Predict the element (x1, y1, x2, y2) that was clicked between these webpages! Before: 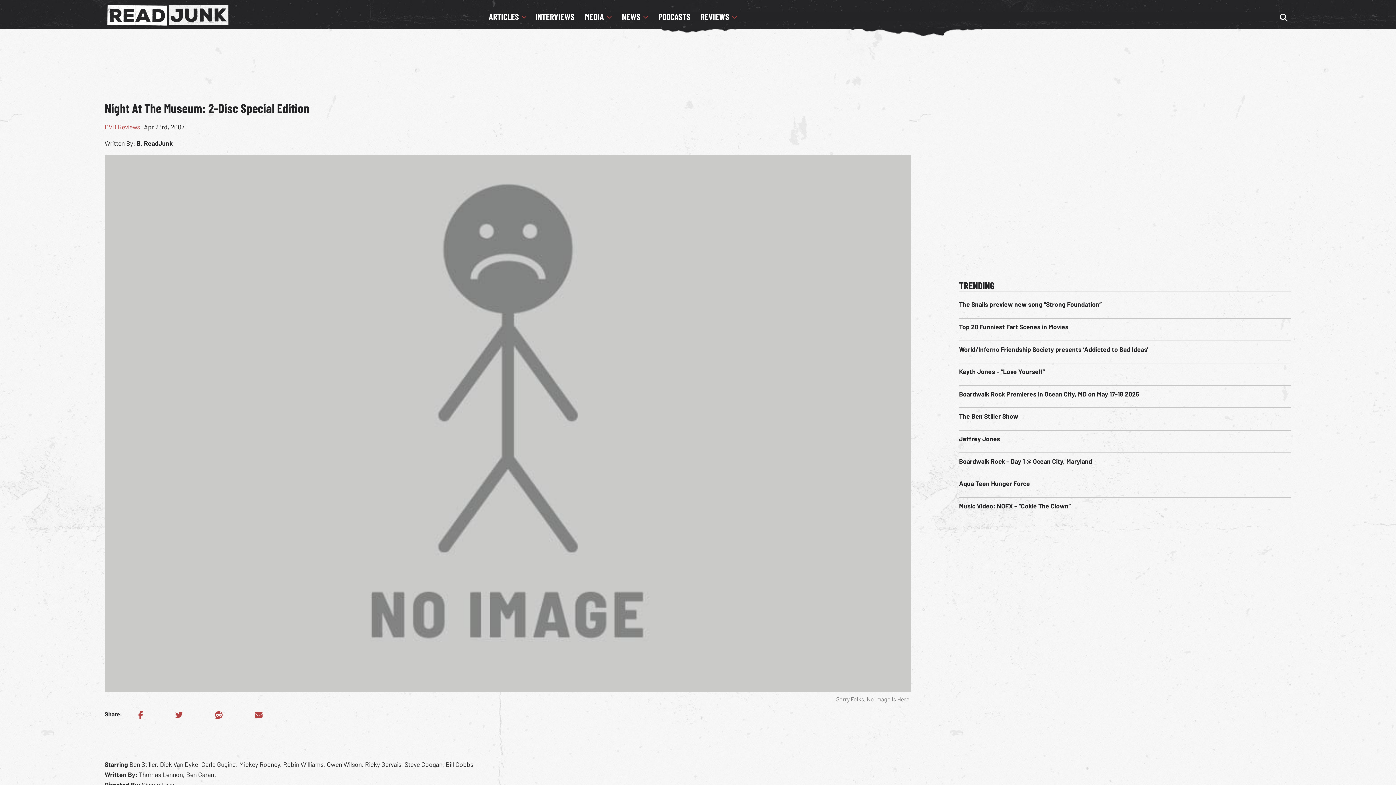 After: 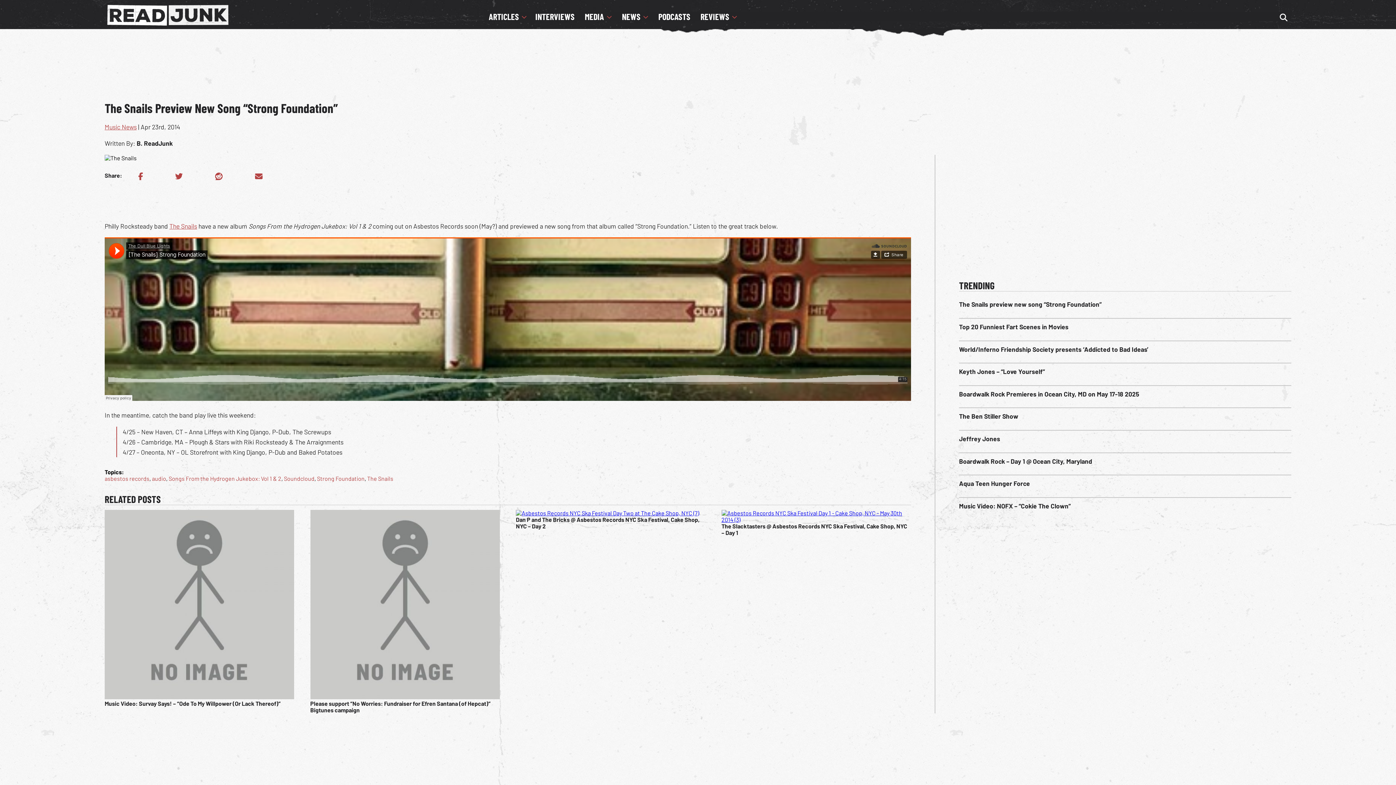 Action: bbox: (959, 300, 1101, 308) label: The Snails preview new song “Strong Foundation”